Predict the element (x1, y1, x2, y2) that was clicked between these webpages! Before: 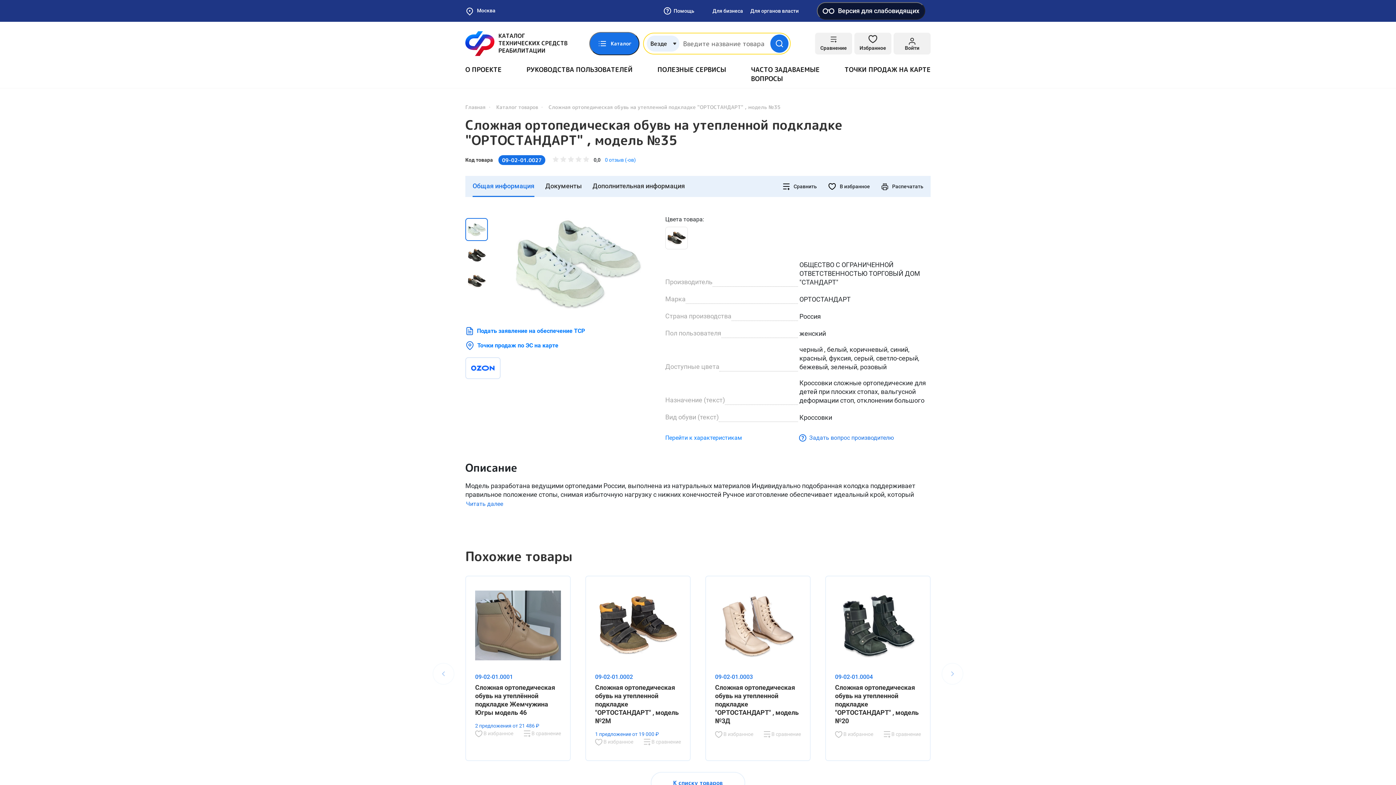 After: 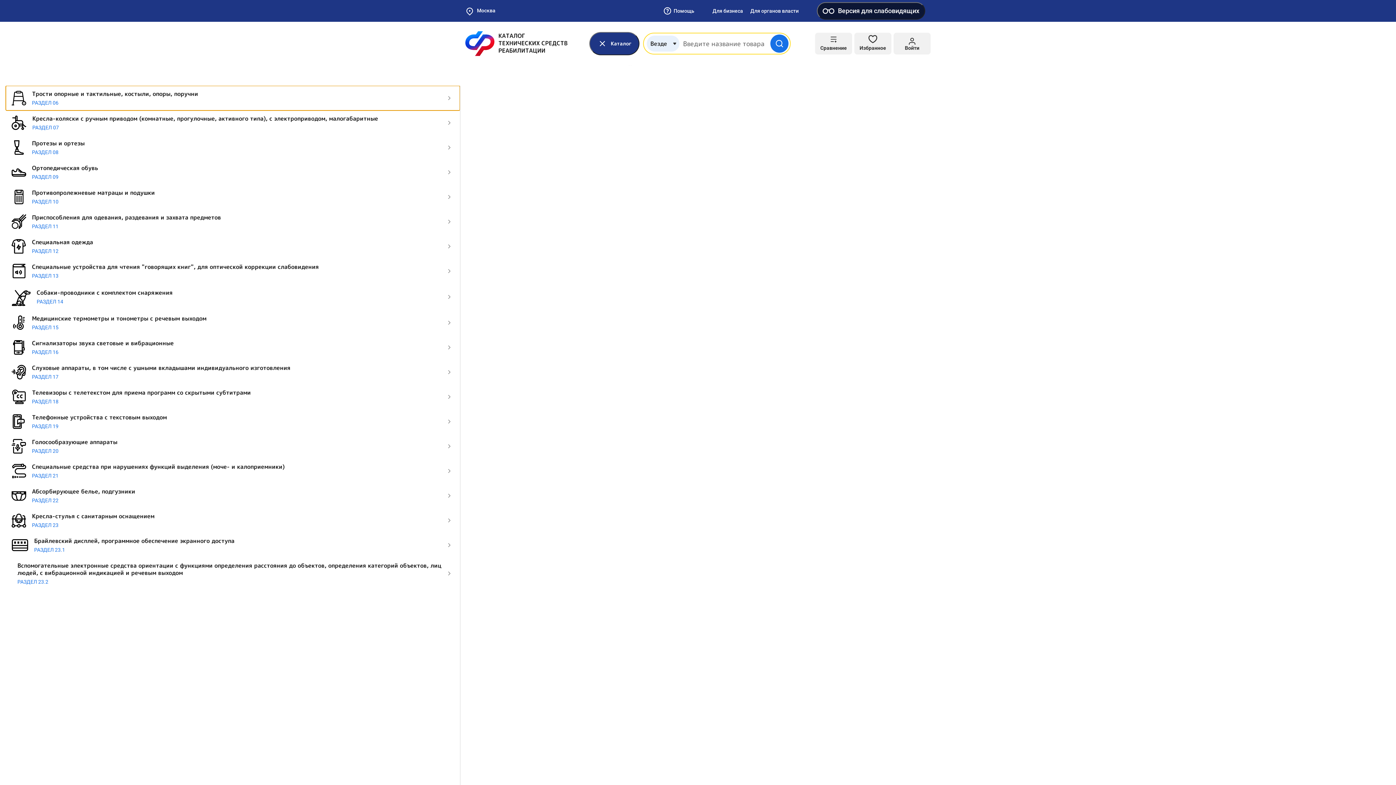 Action: bbox: (589, 32, 639, 55) label: Каталог